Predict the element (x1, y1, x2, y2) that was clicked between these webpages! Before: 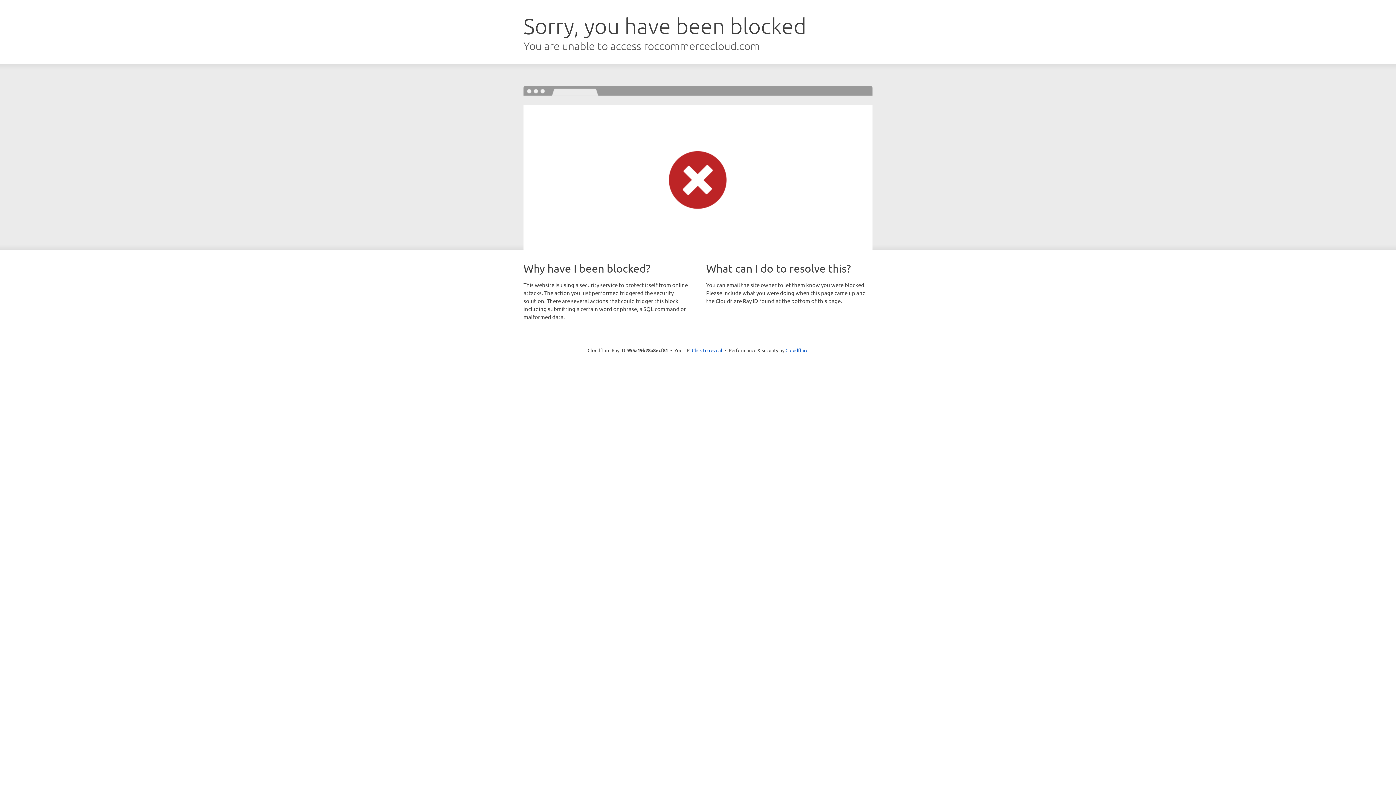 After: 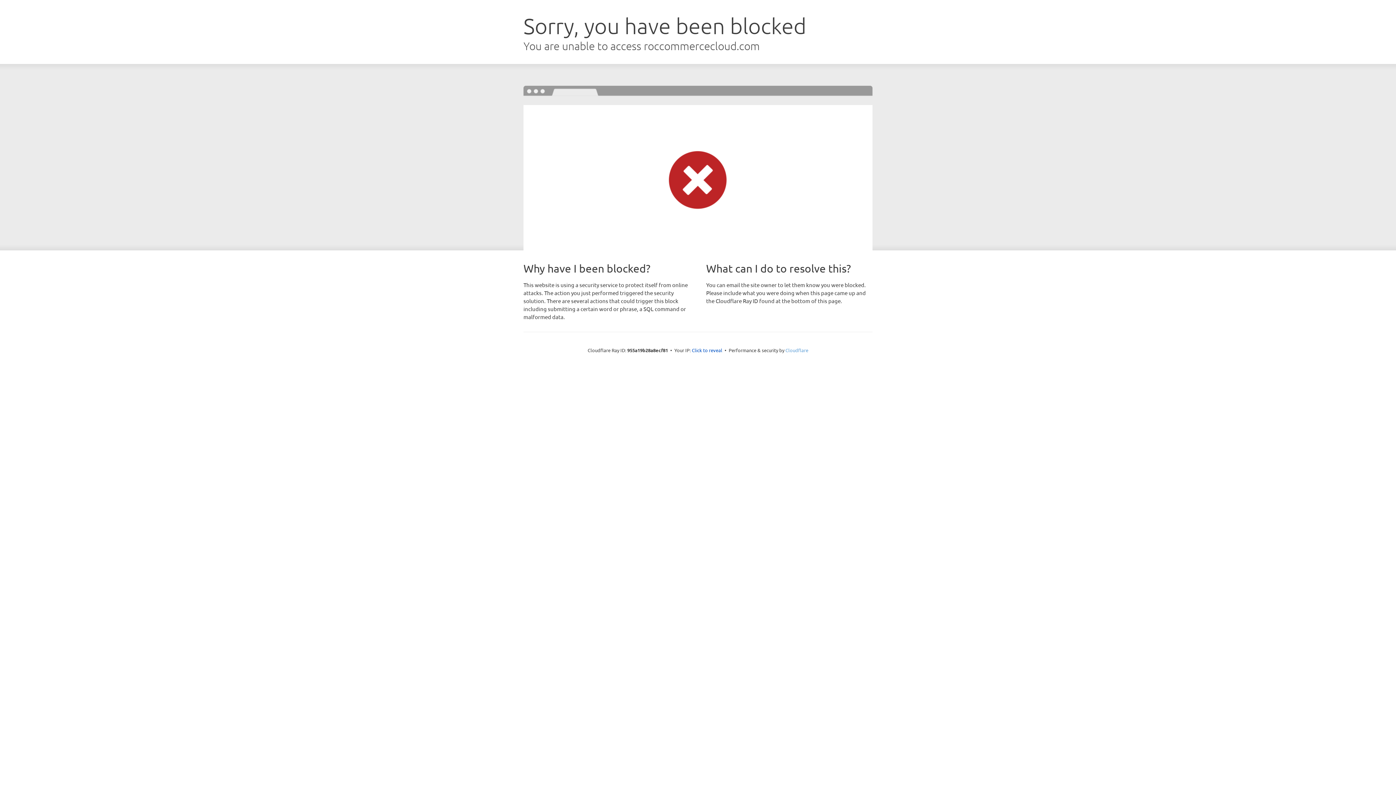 Action: bbox: (785, 347, 808, 353) label: Cloudflare